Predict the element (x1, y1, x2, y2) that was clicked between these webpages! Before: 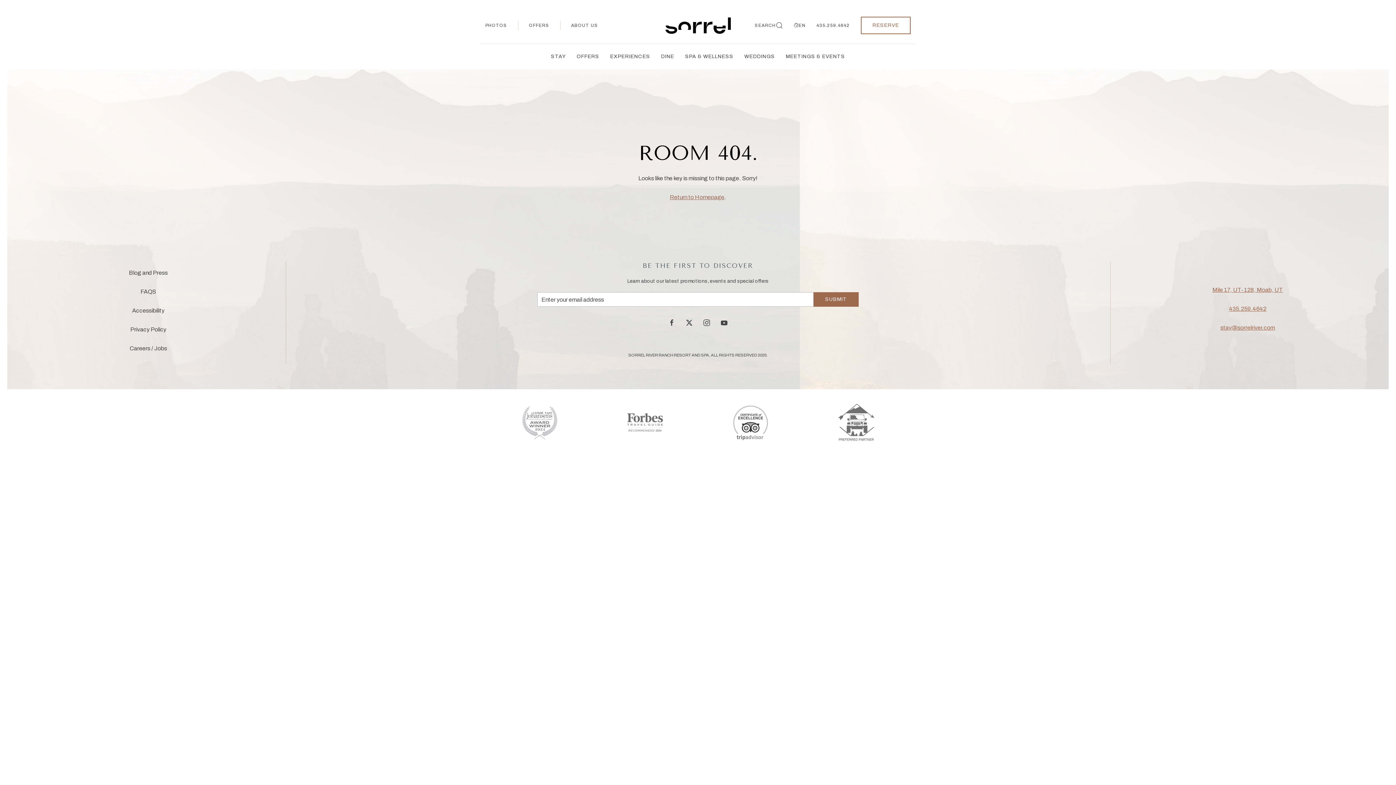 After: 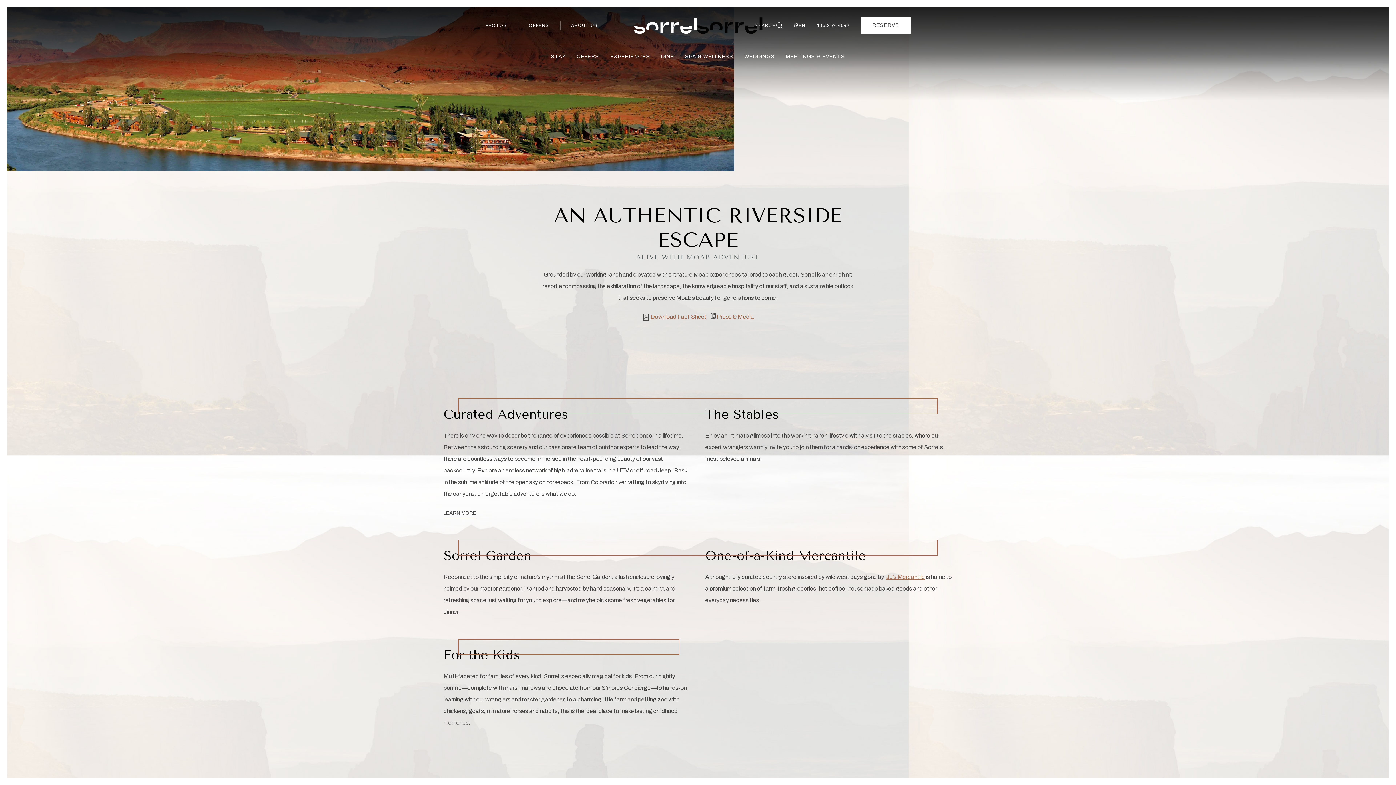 Action: bbox: (565, 12, 603, 38) label: ABOUT US